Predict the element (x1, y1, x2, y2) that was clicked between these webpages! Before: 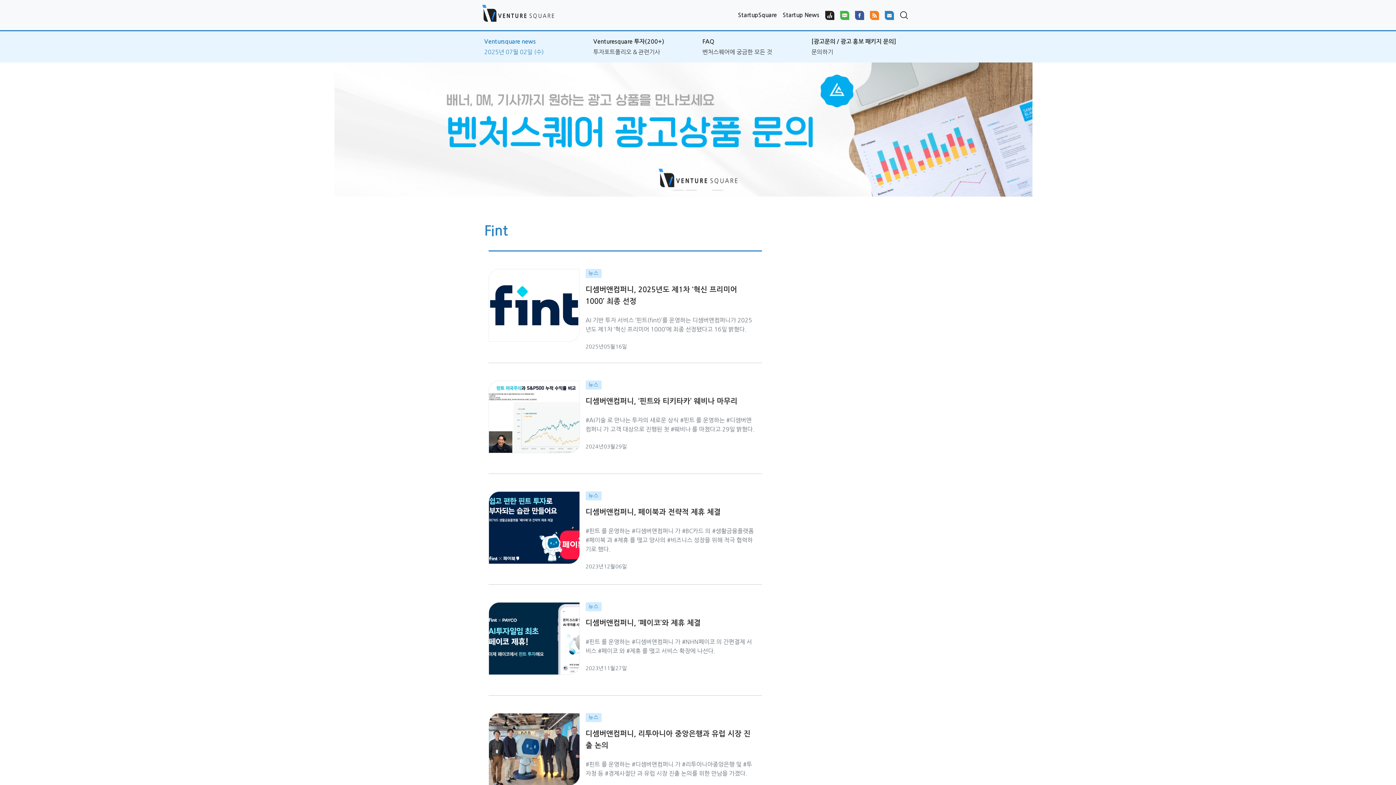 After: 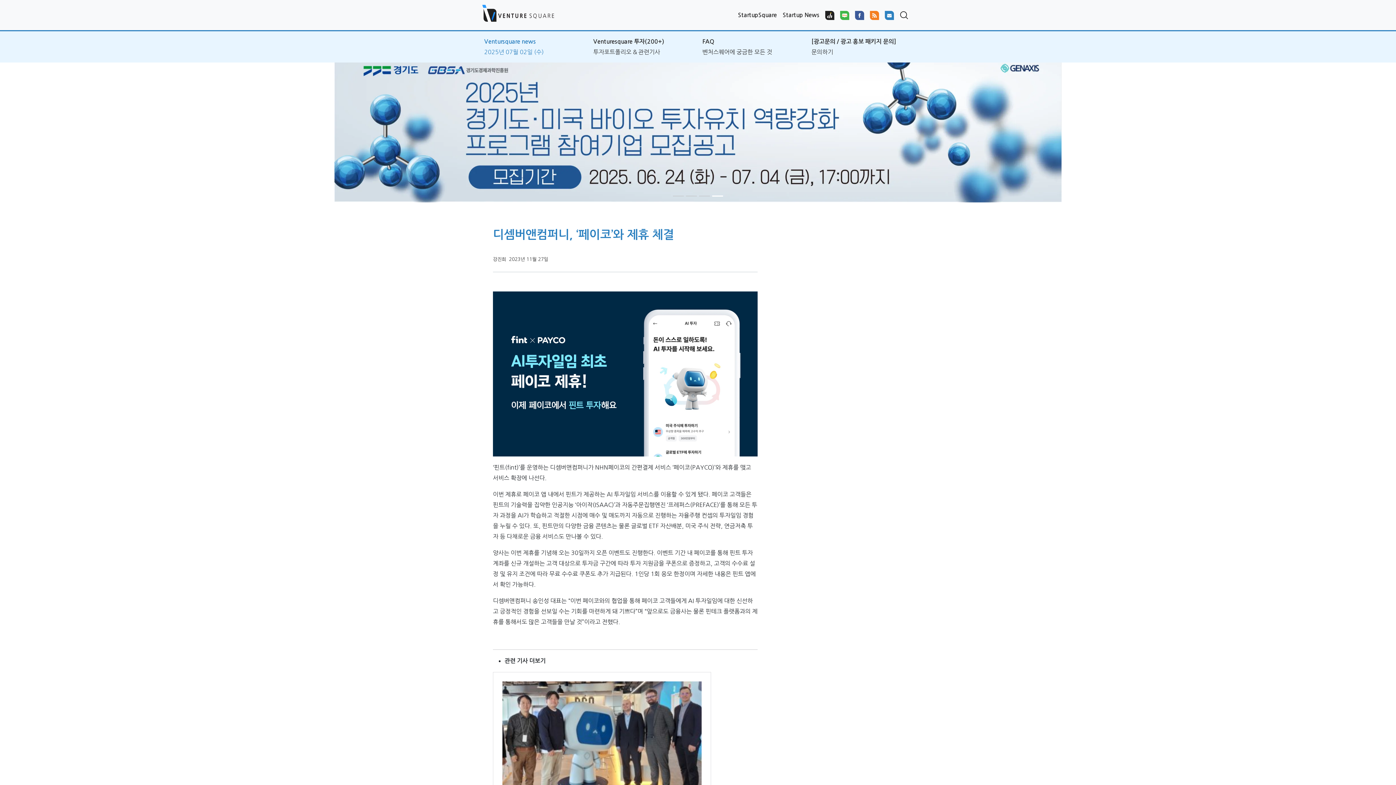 Action: bbox: (488, 635, 579, 641)